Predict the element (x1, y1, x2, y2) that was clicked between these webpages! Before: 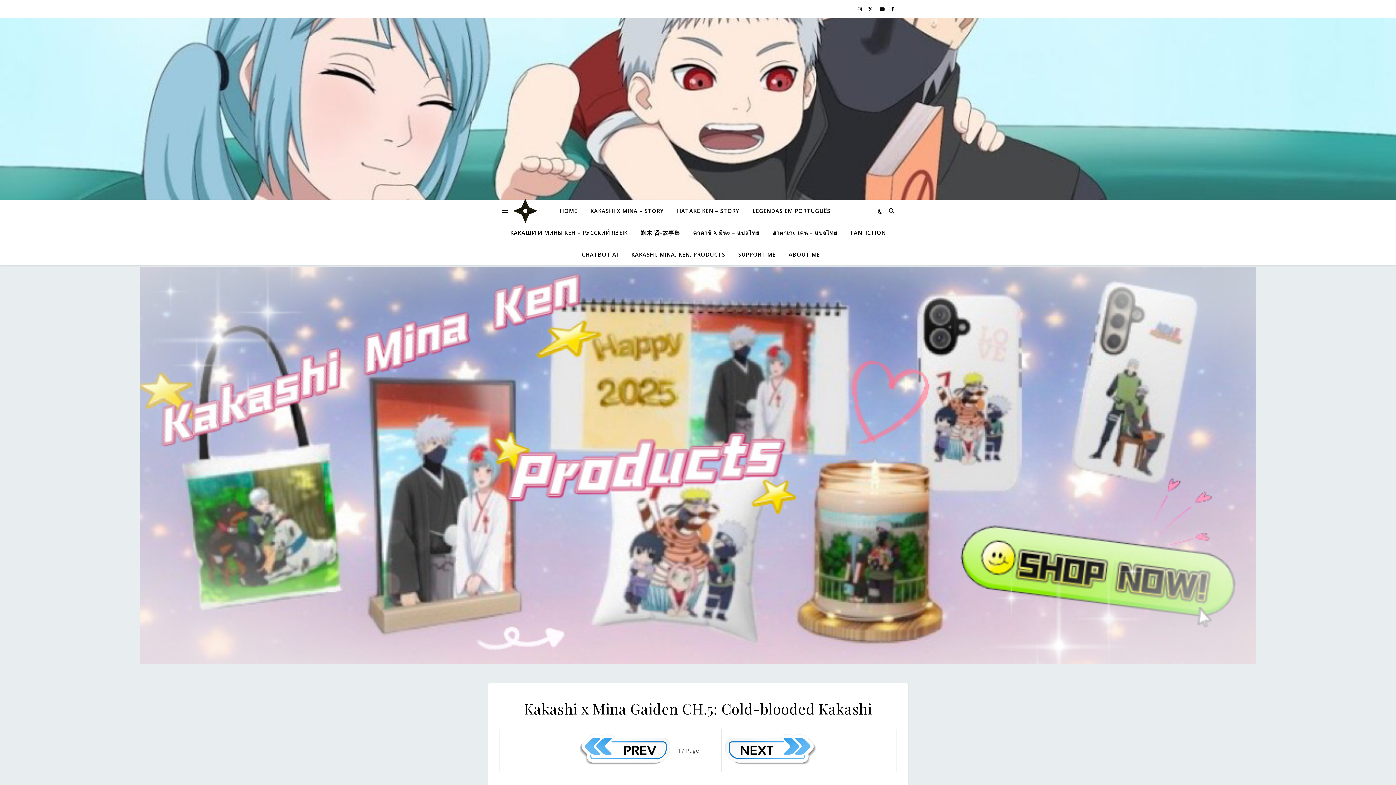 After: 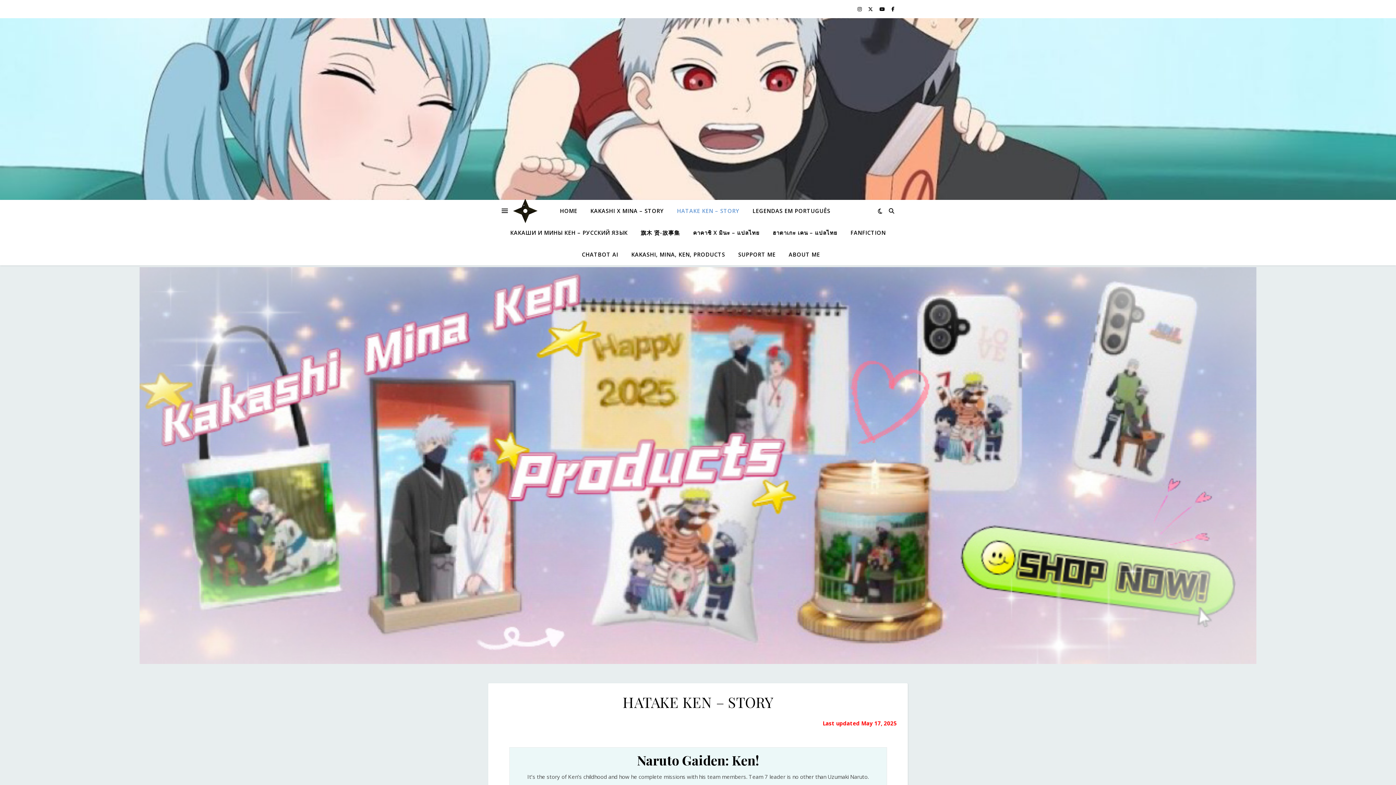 Action: bbox: (671, 200, 745, 221) label: HATAKE KEN – STORY